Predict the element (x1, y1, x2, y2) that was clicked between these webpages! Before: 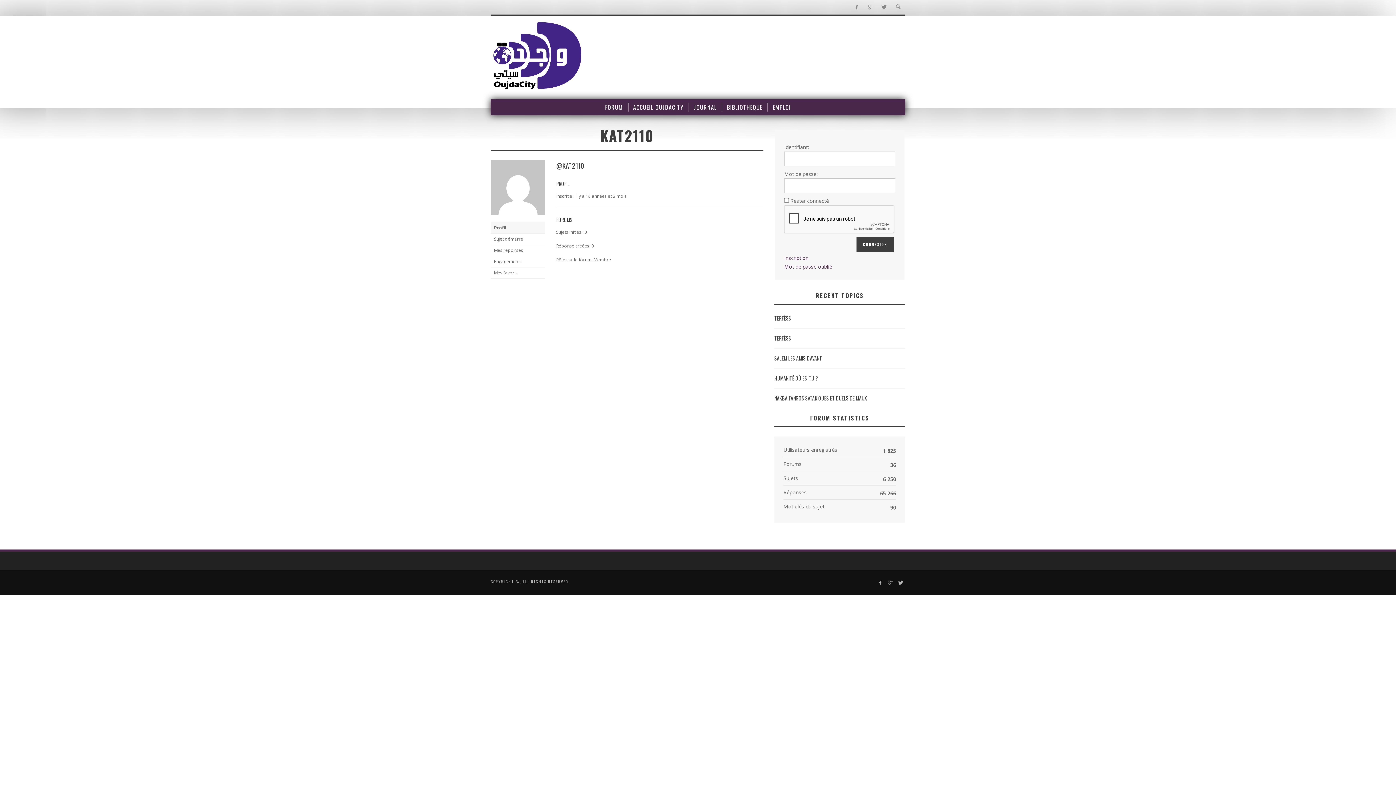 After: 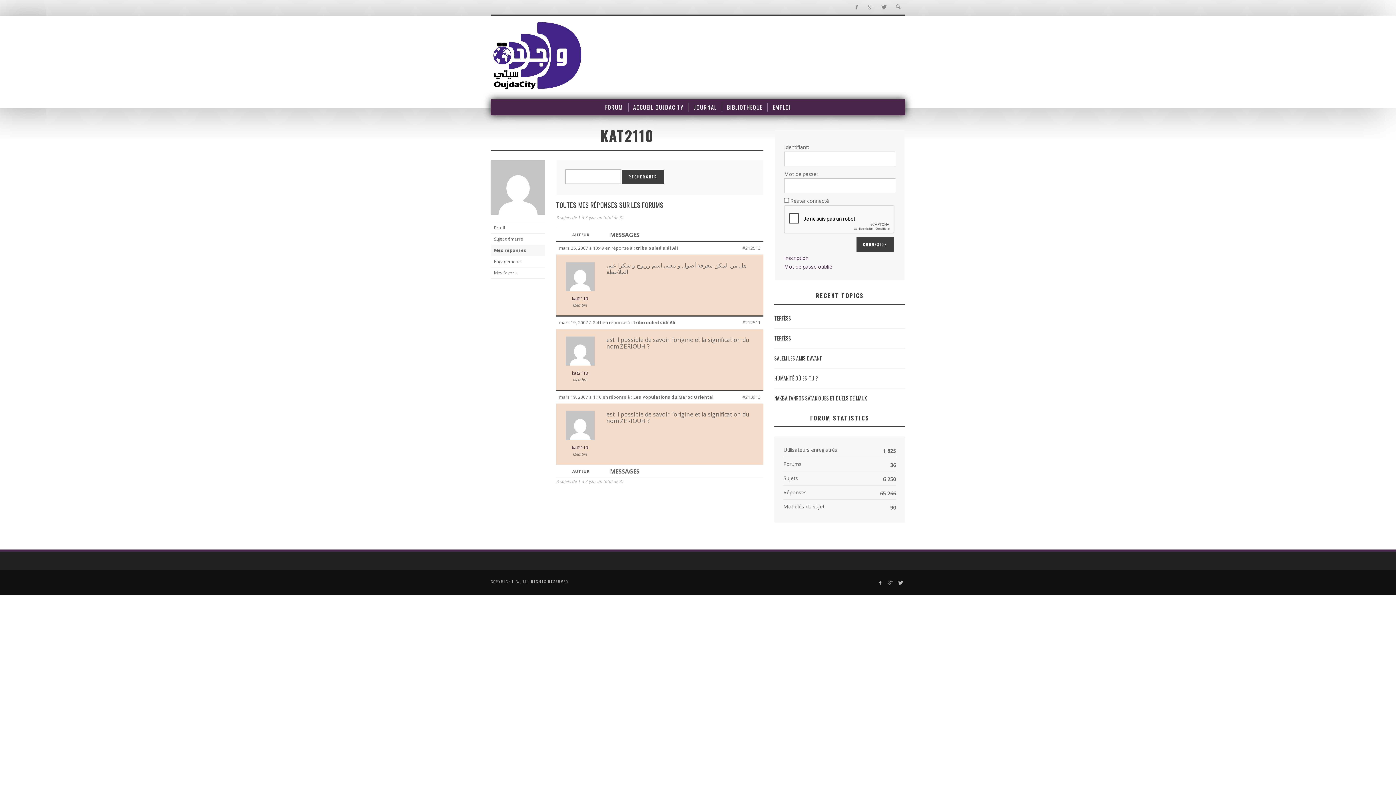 Action: label: Mes réponses bbox: (490, 245, 545, 256)